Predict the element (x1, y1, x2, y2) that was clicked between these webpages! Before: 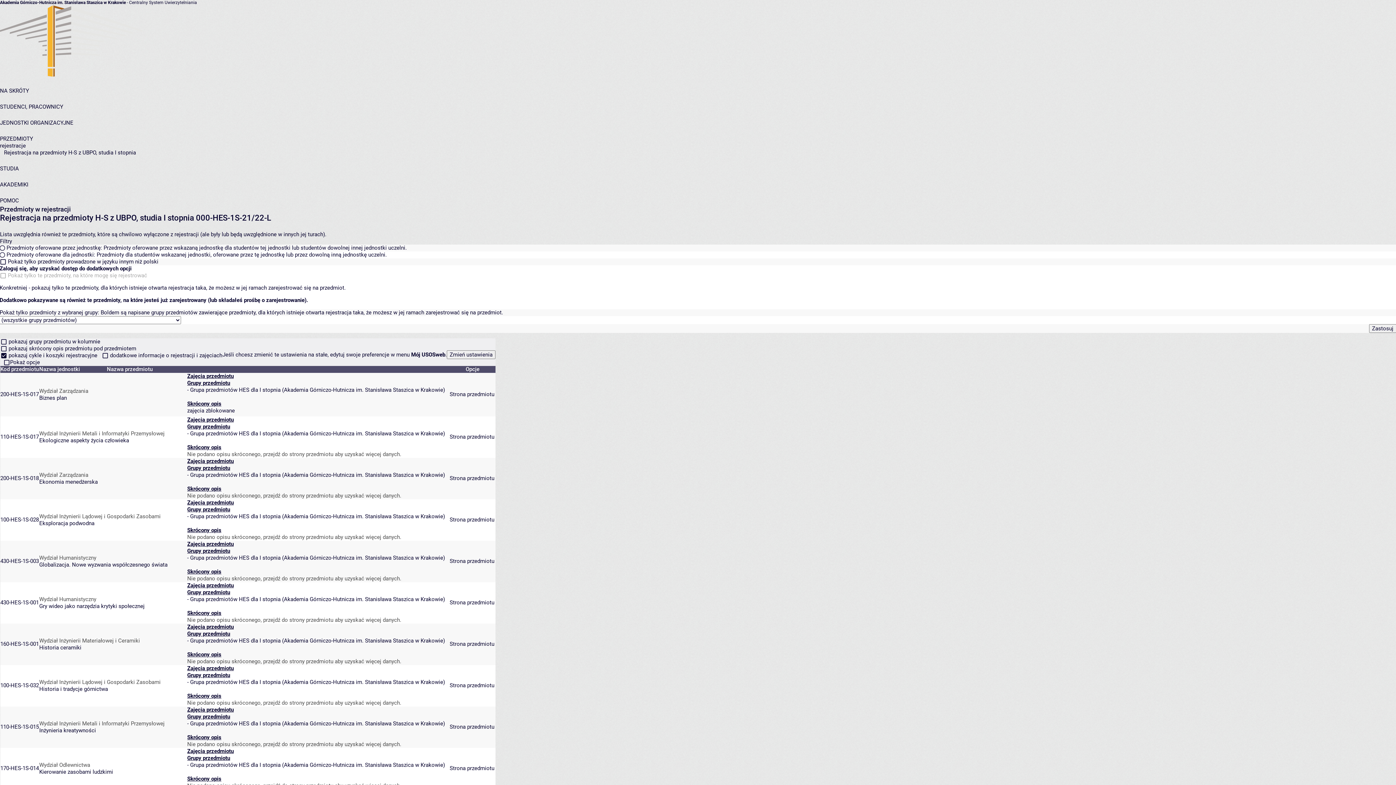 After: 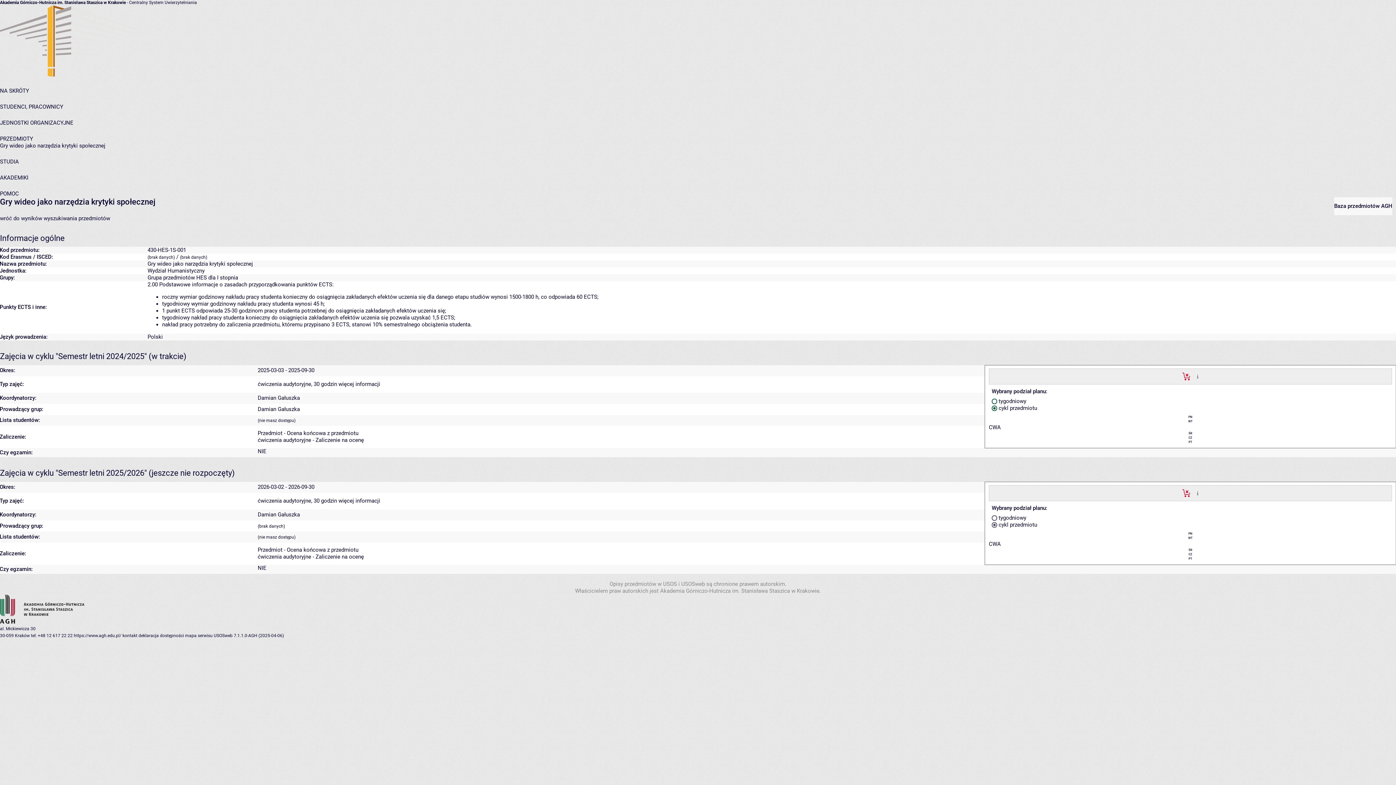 Action: label: Gry wideo jako narzędzia krytyki społecznej bbox: (39, 603, 144, 609)